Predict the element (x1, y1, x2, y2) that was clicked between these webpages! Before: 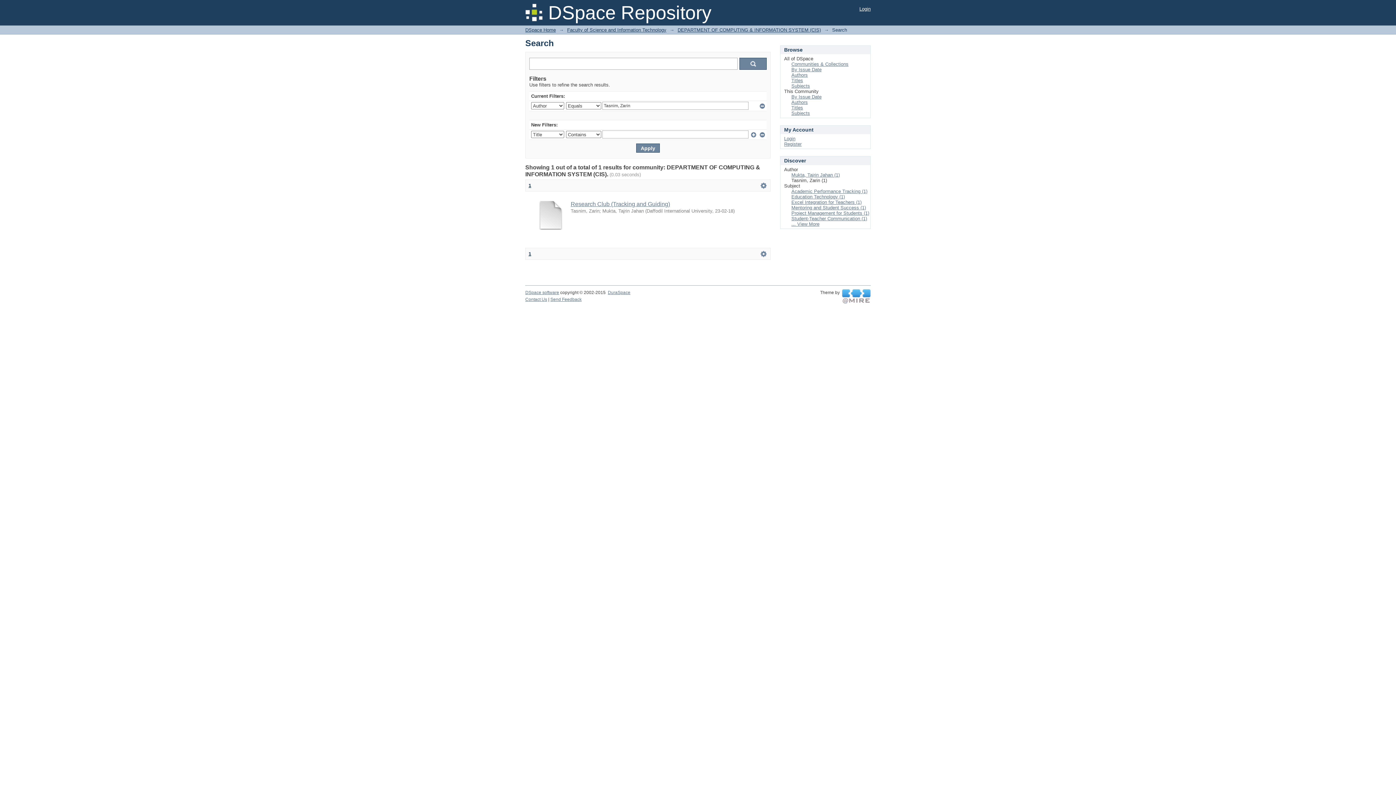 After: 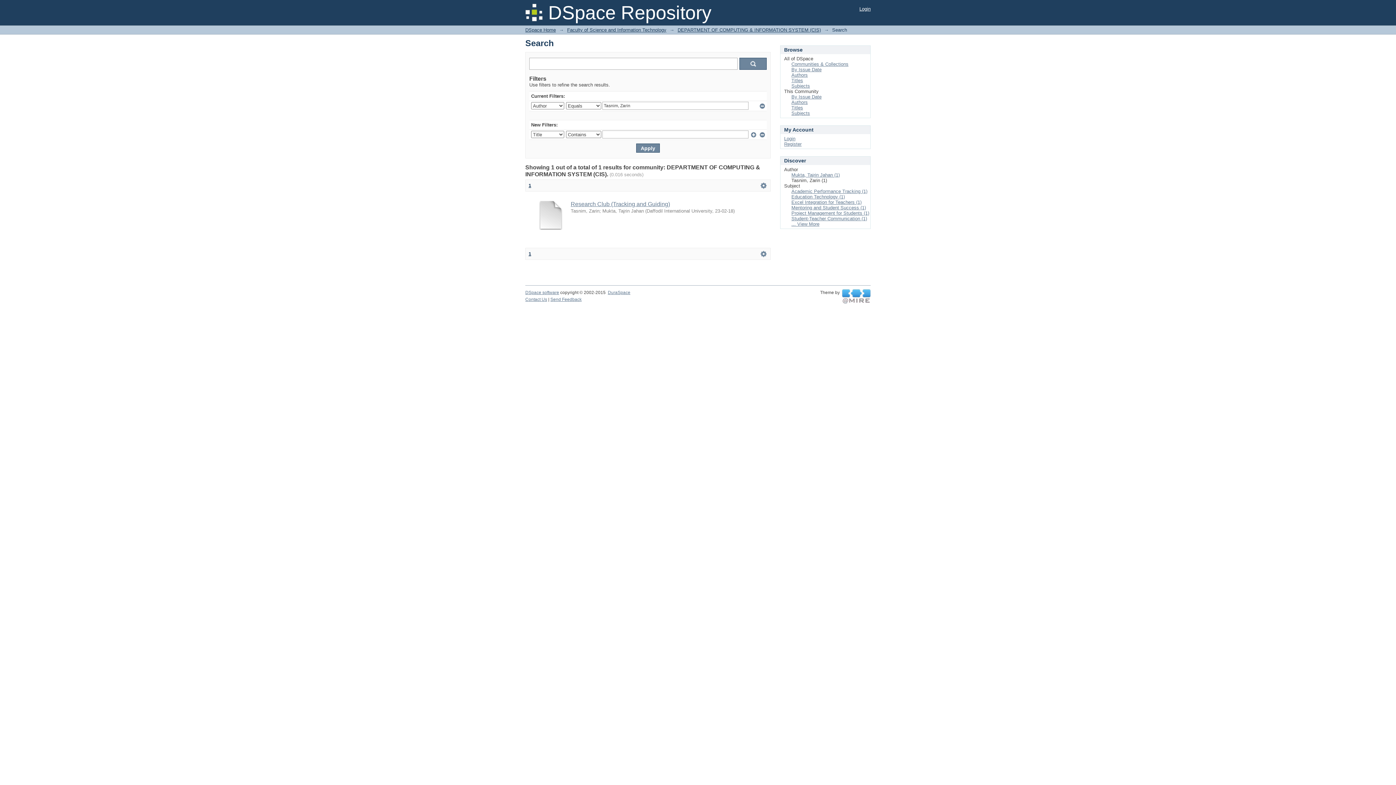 Action: bbox: (528, 251, 531, 256) label: 1